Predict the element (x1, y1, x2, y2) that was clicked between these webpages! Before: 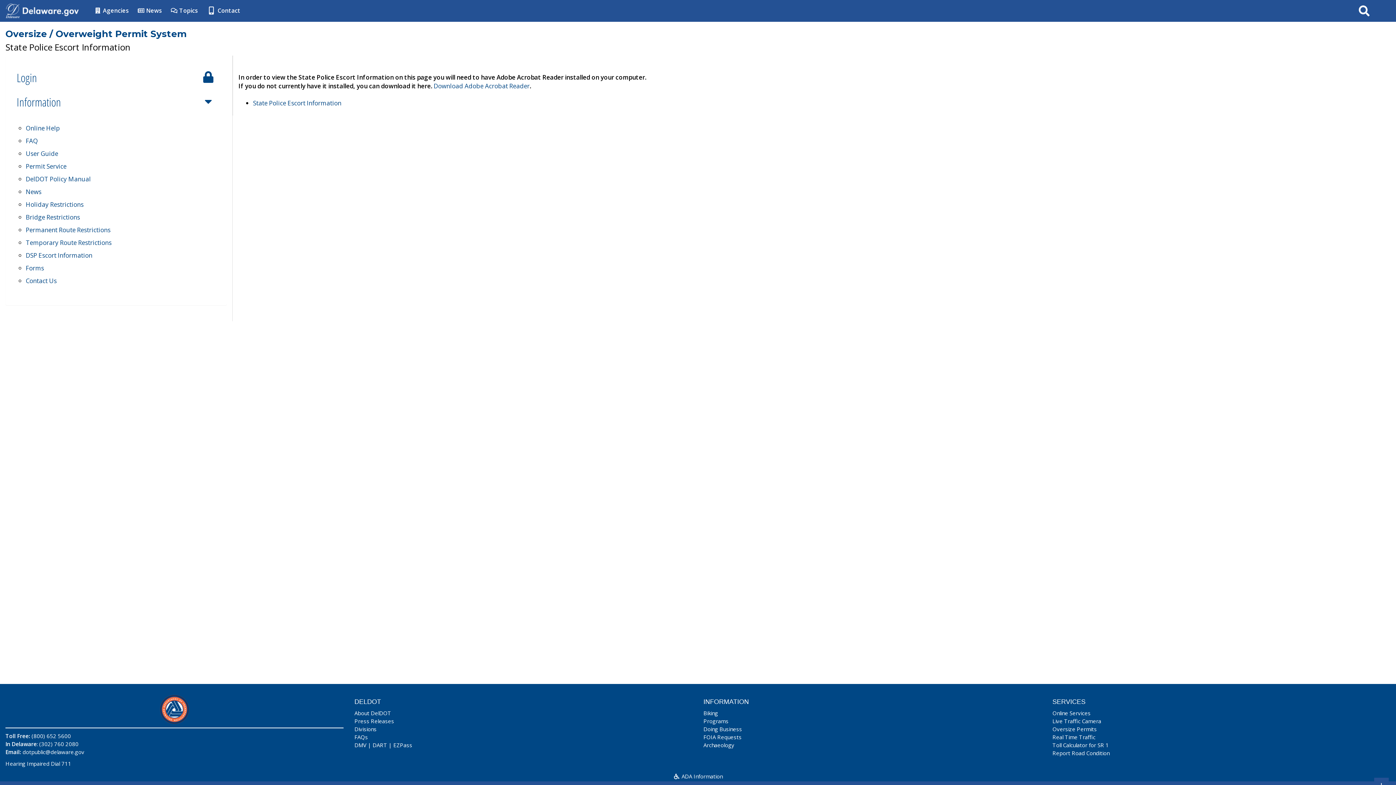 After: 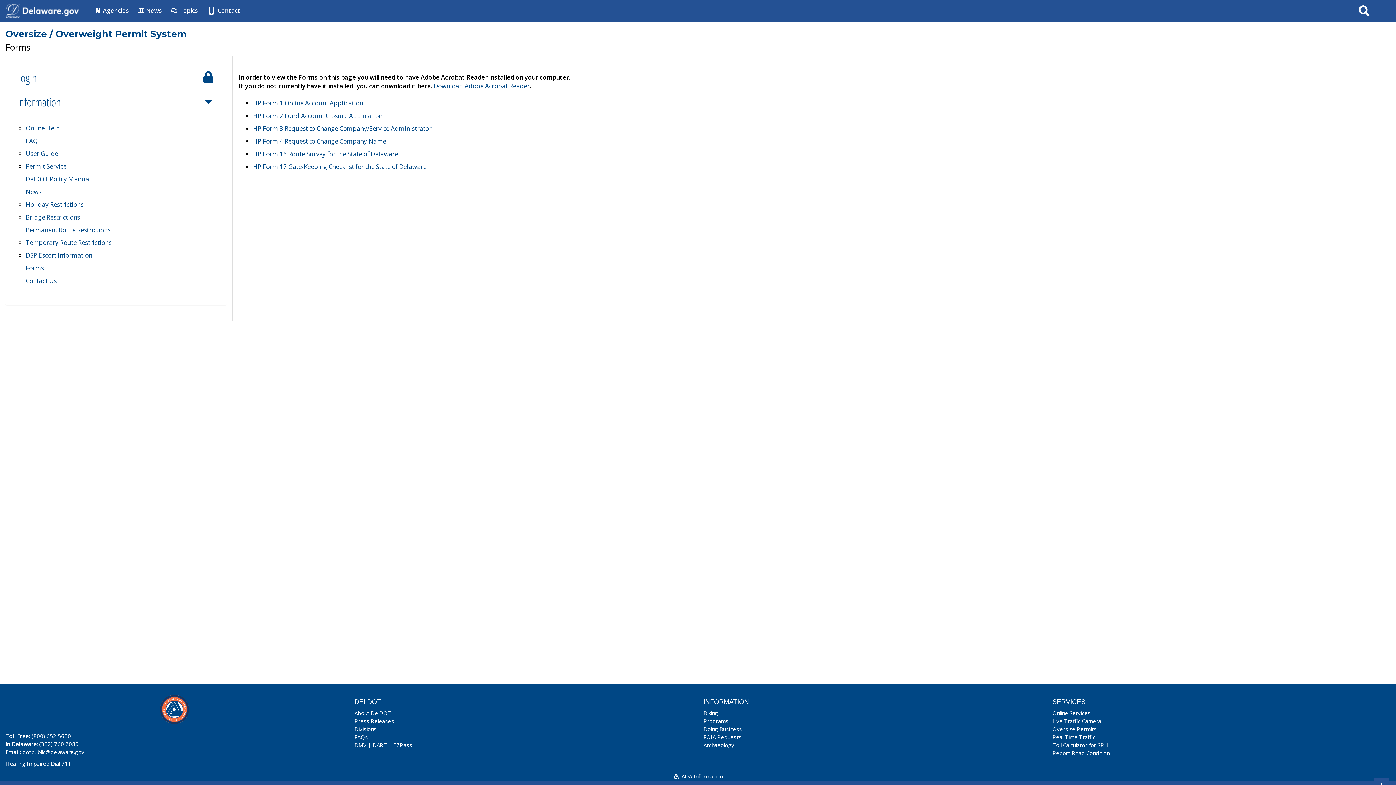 Action: label: Forms bbox: (25, 264, 44, 272)